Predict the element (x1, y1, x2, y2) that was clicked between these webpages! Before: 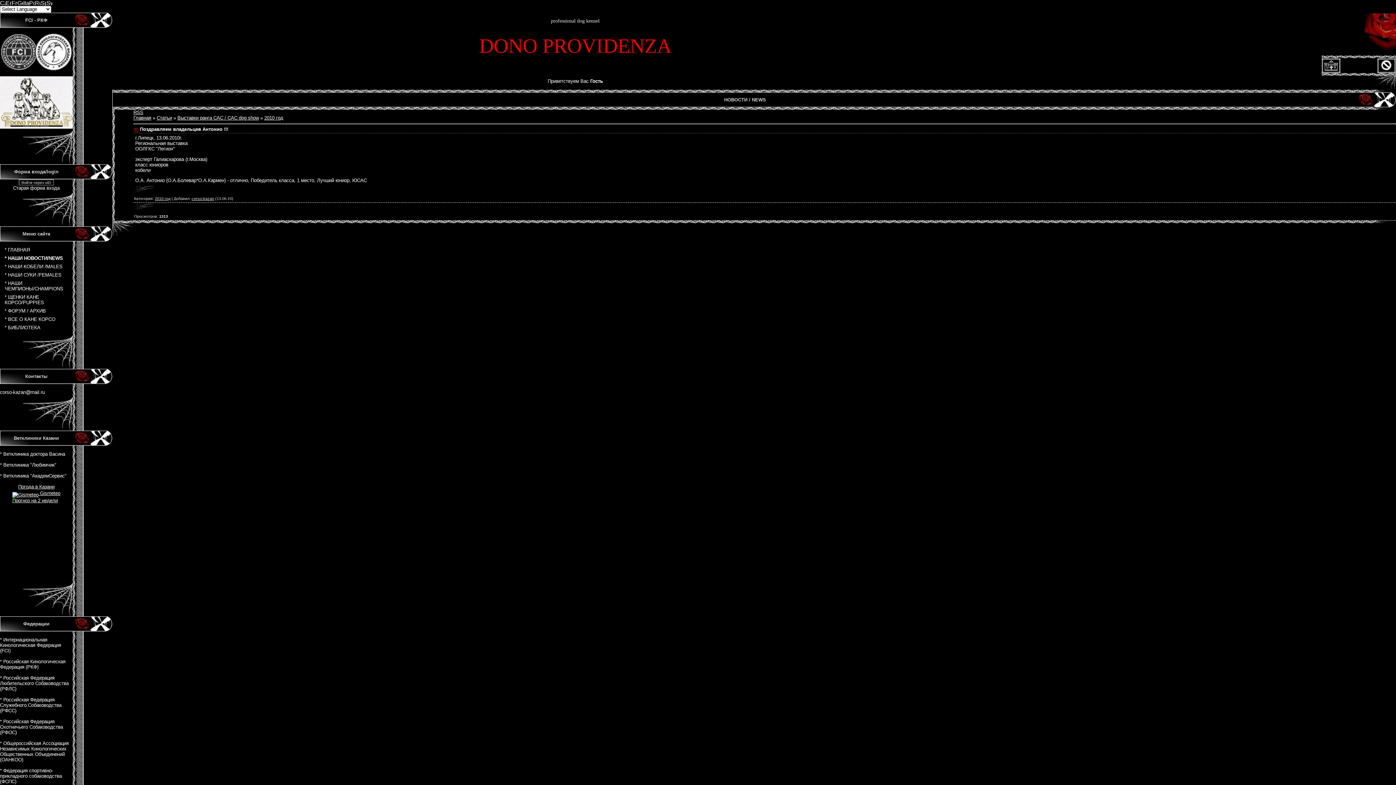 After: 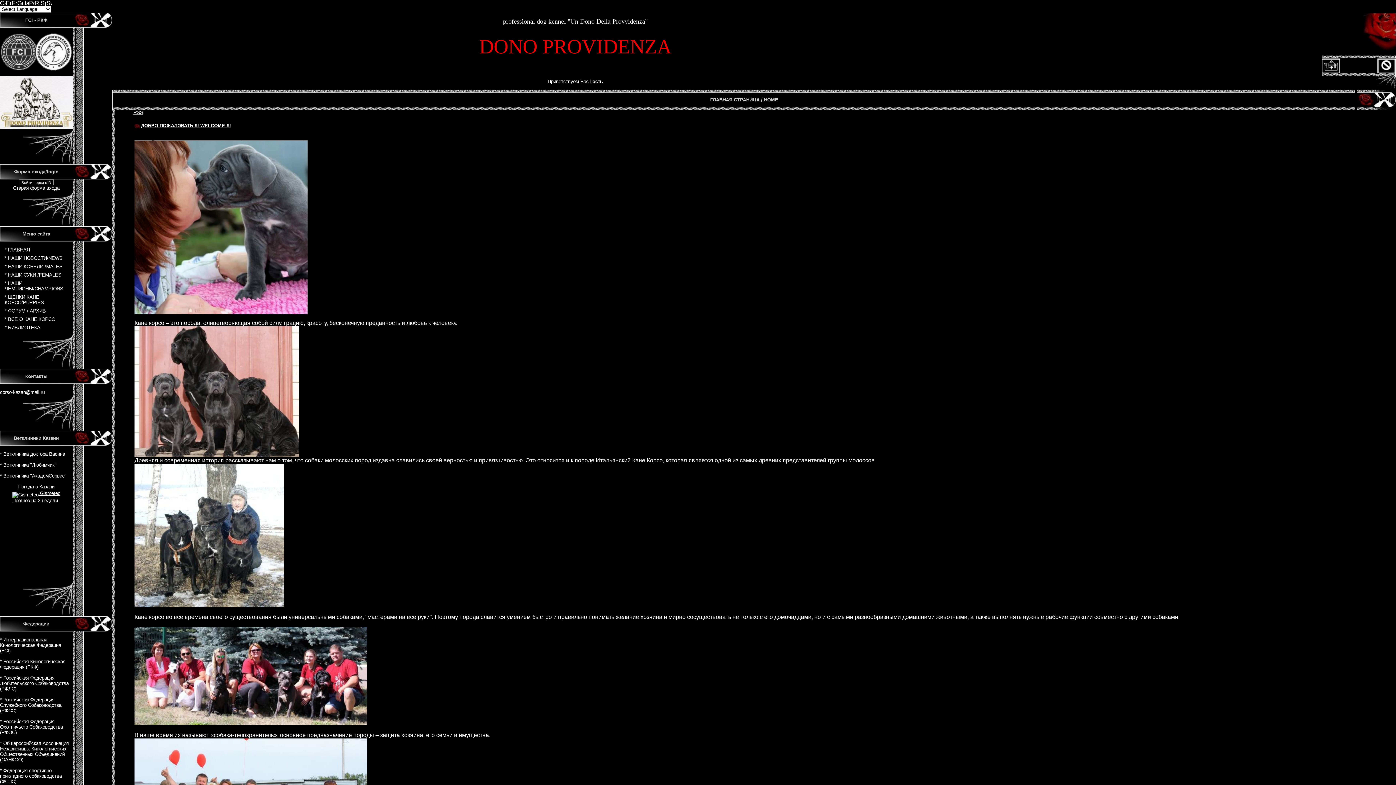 Action: bbox: (4, 247, 29, 252) label: * ГЛАВНАЯ